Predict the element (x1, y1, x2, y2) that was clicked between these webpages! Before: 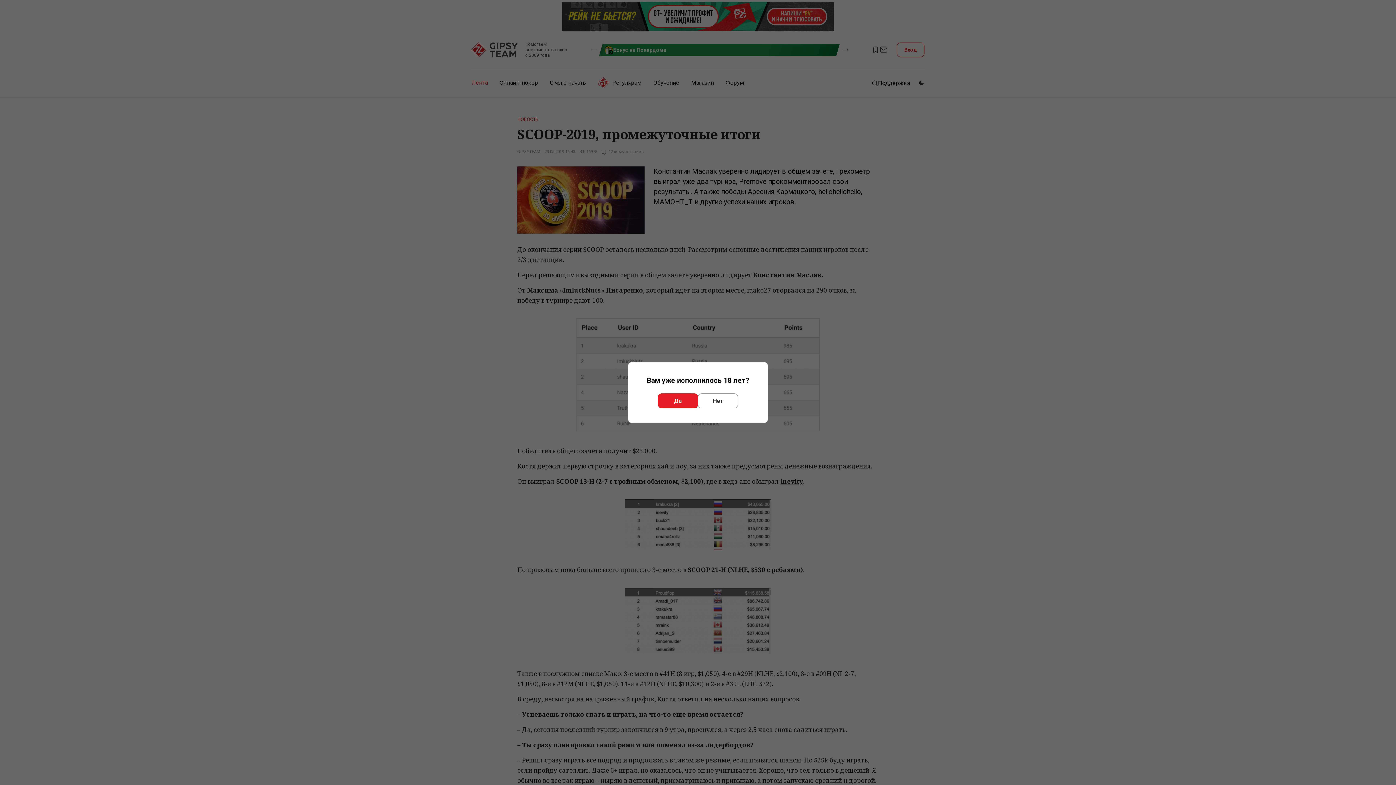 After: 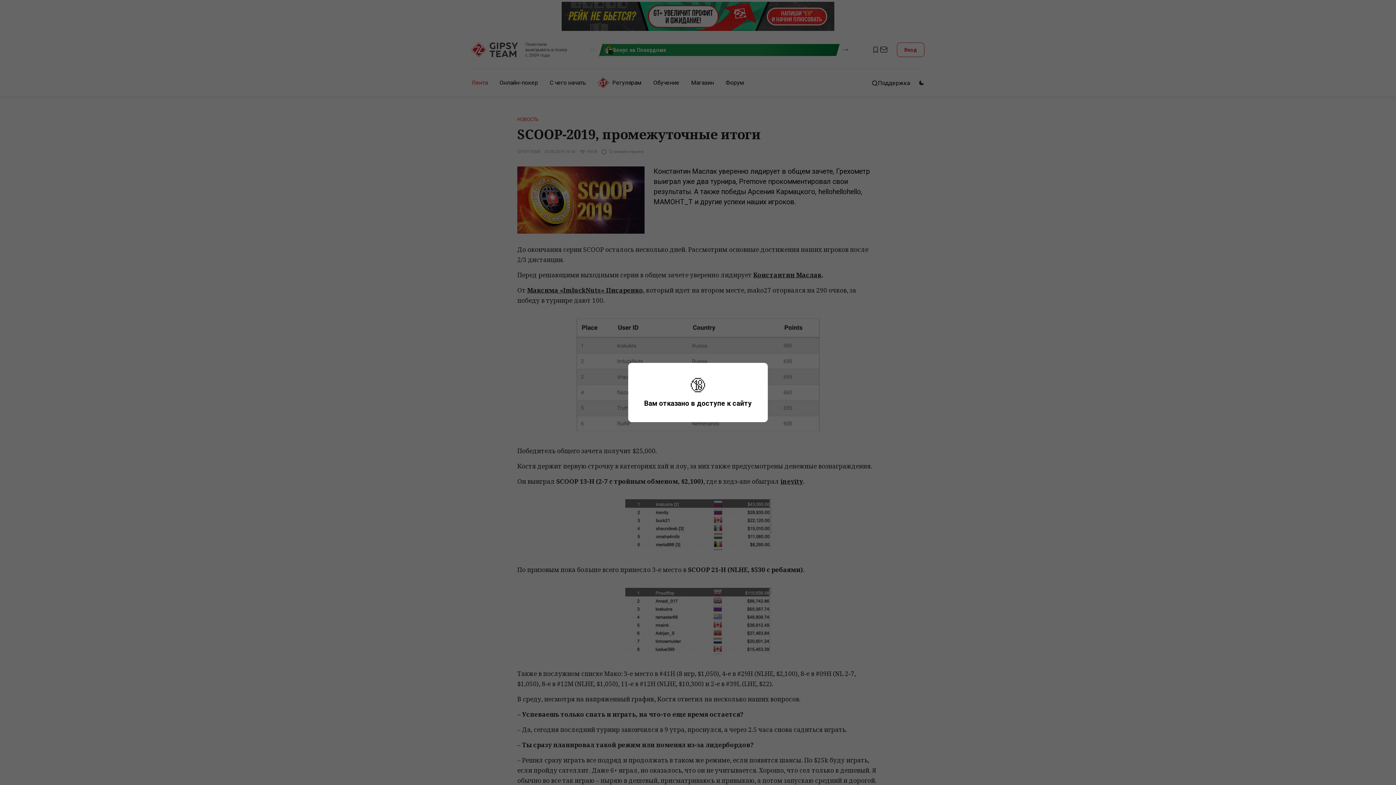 Action: label: Нет bbox: (698, 393, 738, 408)